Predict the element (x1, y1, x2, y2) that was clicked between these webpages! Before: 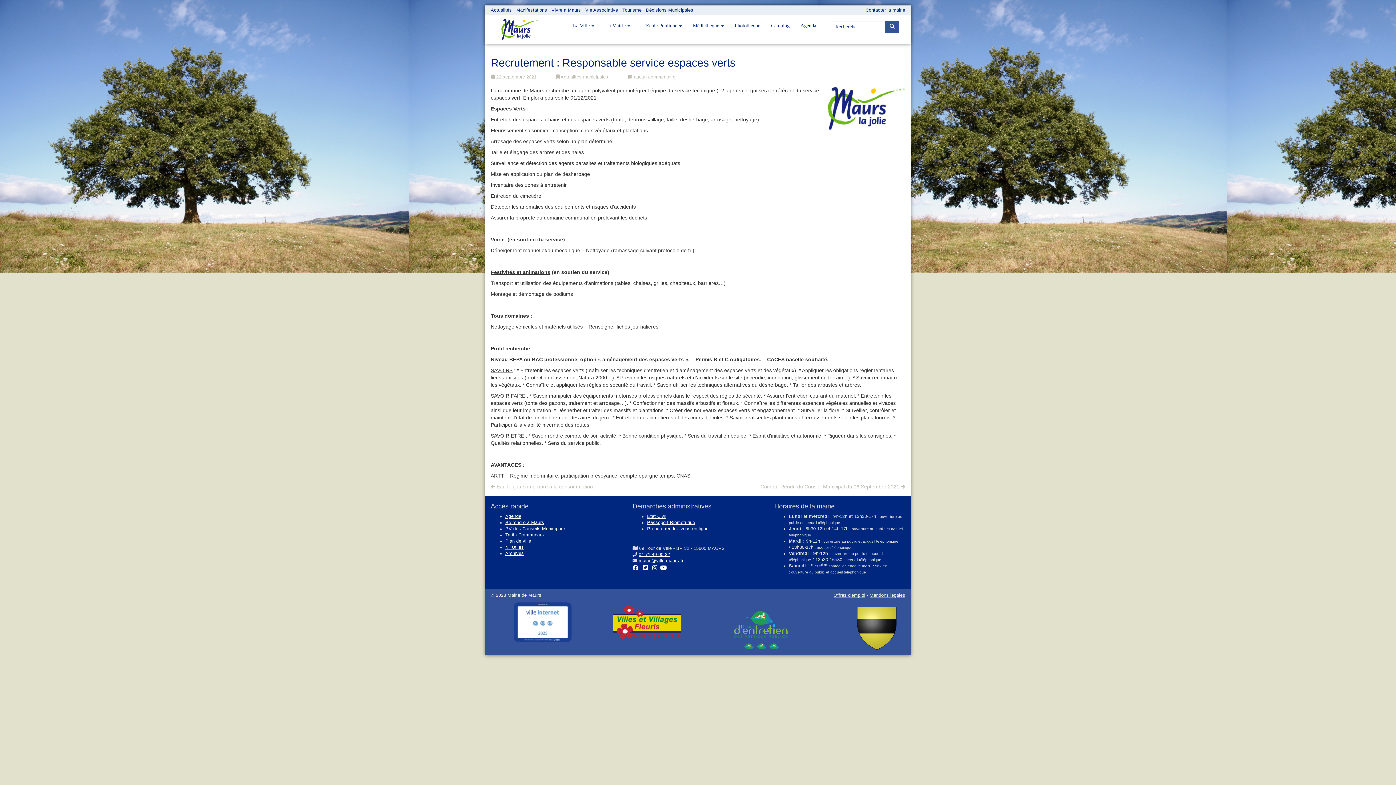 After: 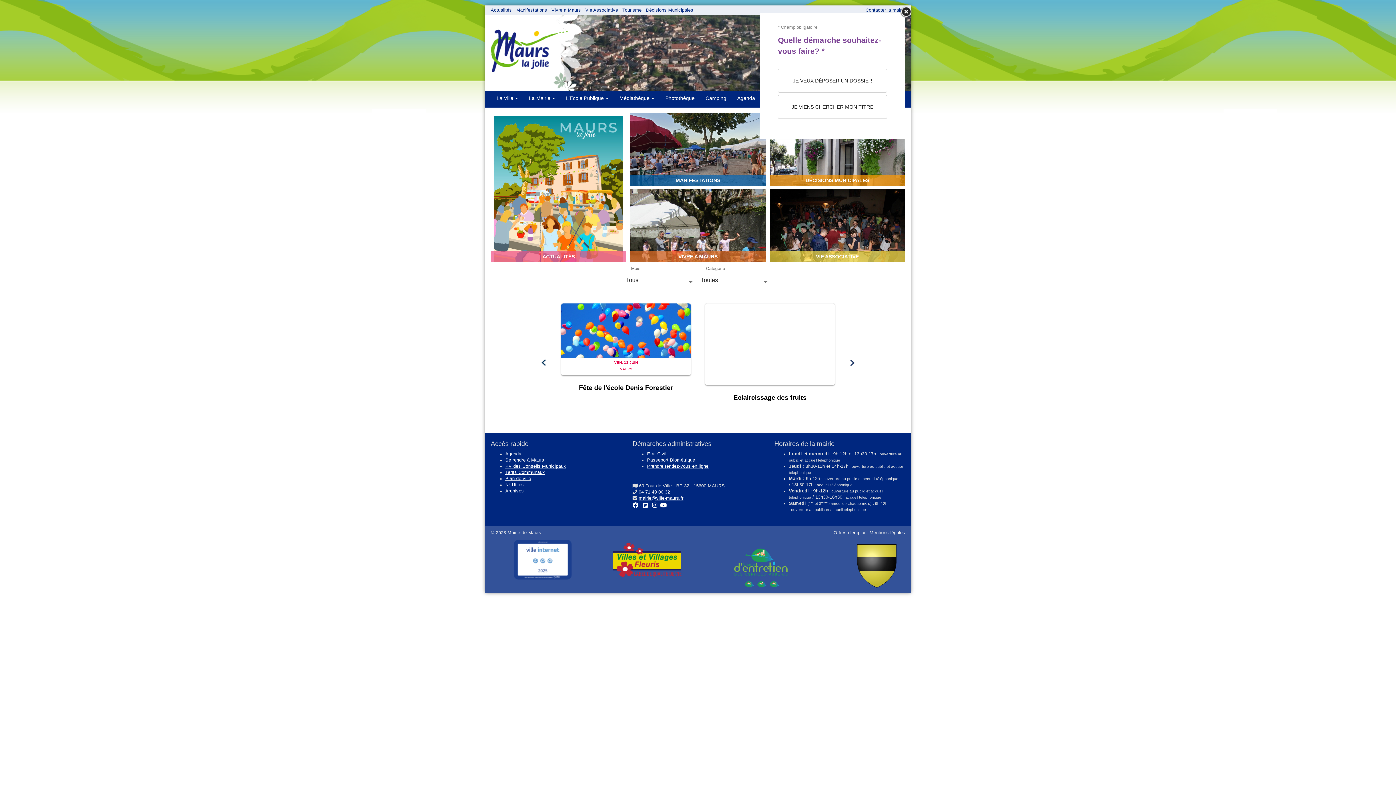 Action: bbox: (490, 15, 550, 44)